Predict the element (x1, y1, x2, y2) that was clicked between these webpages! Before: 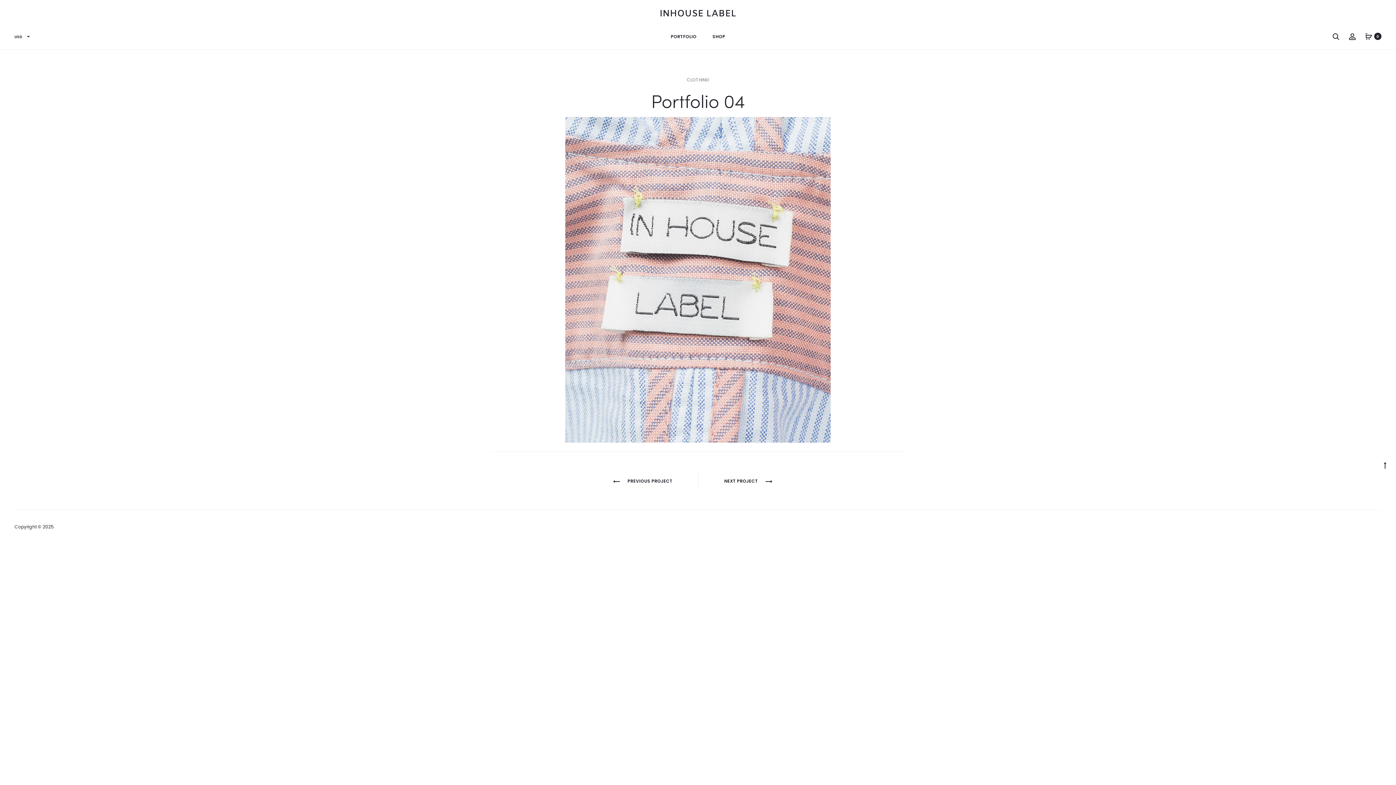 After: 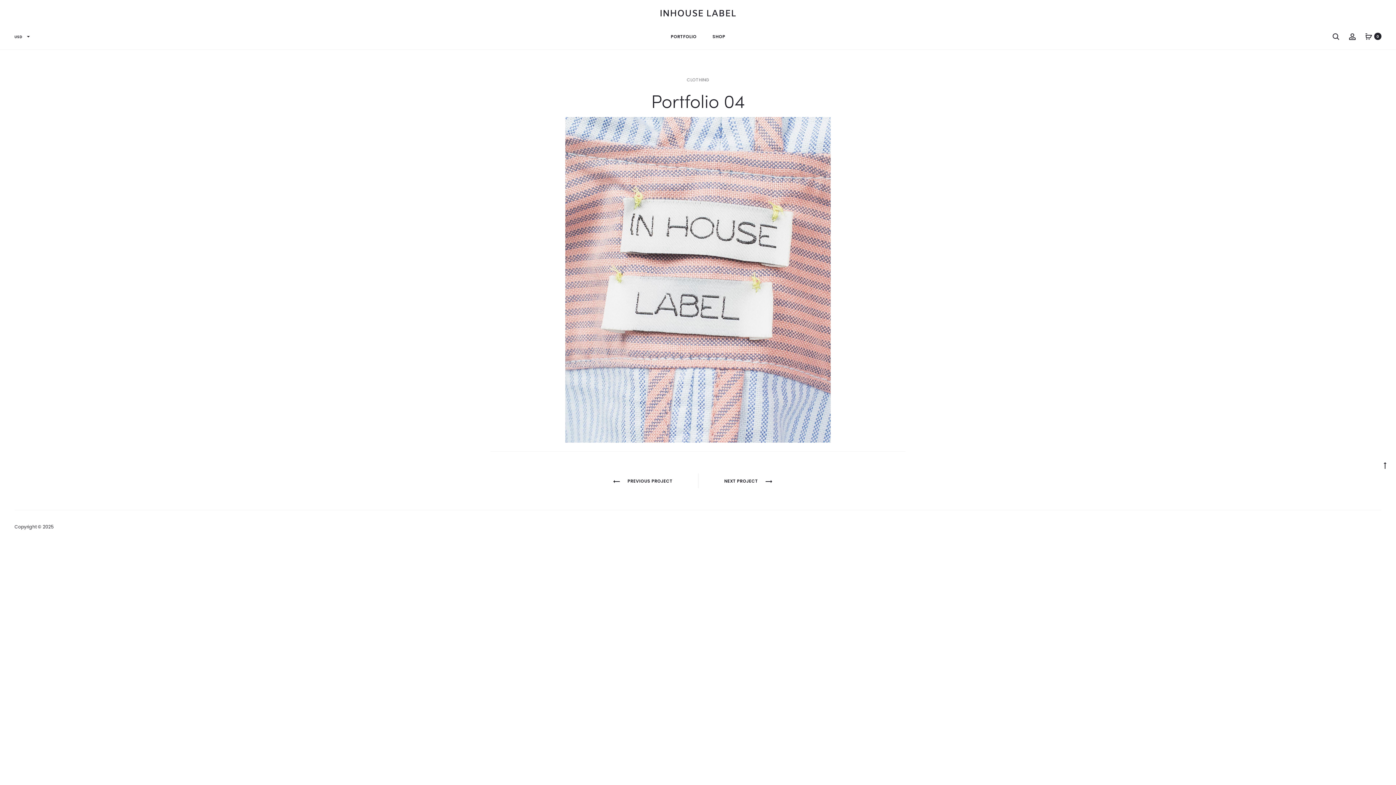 Action: bbox: (1381, 459, 1389, 470)